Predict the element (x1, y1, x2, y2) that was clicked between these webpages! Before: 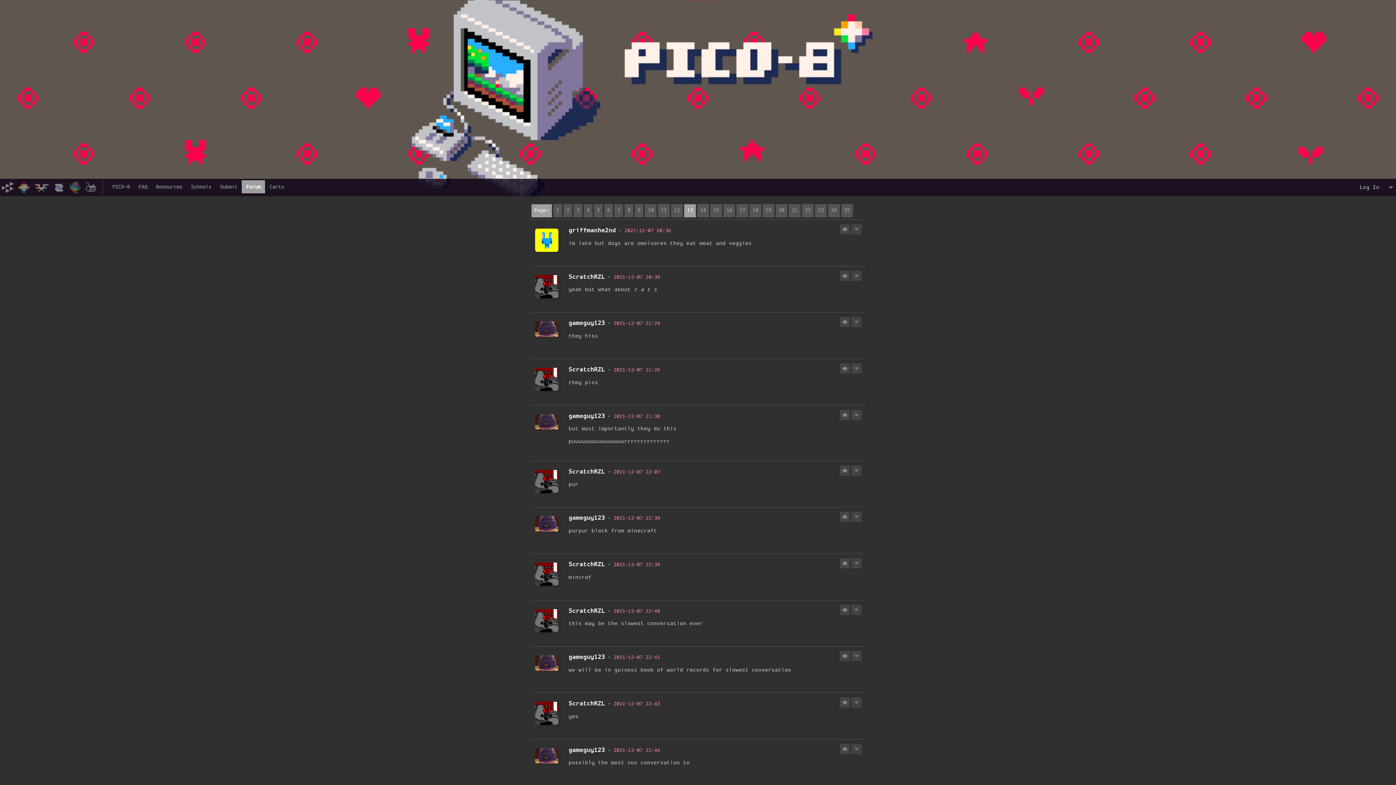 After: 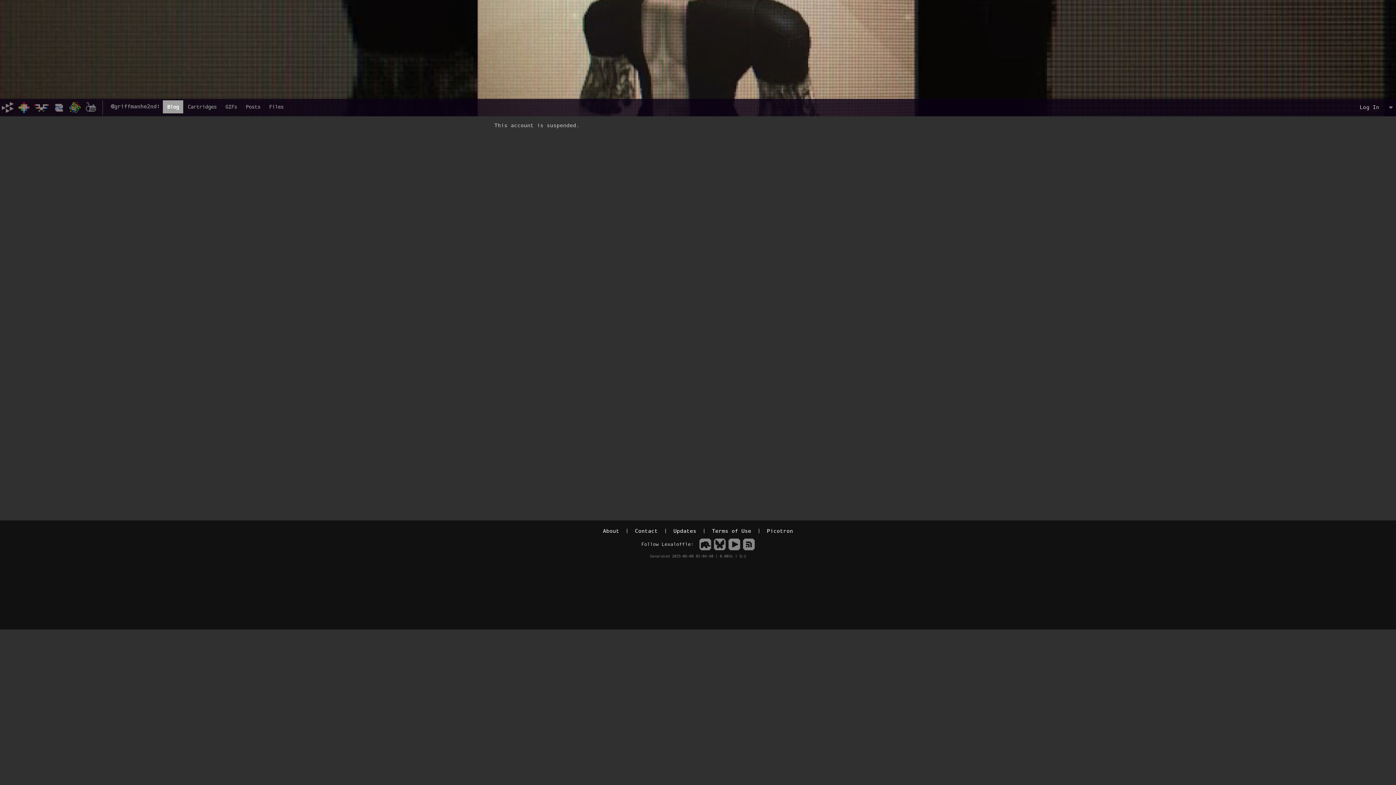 Action: label: griffmanhe2nd bbox: (568, 228, 616, 233)